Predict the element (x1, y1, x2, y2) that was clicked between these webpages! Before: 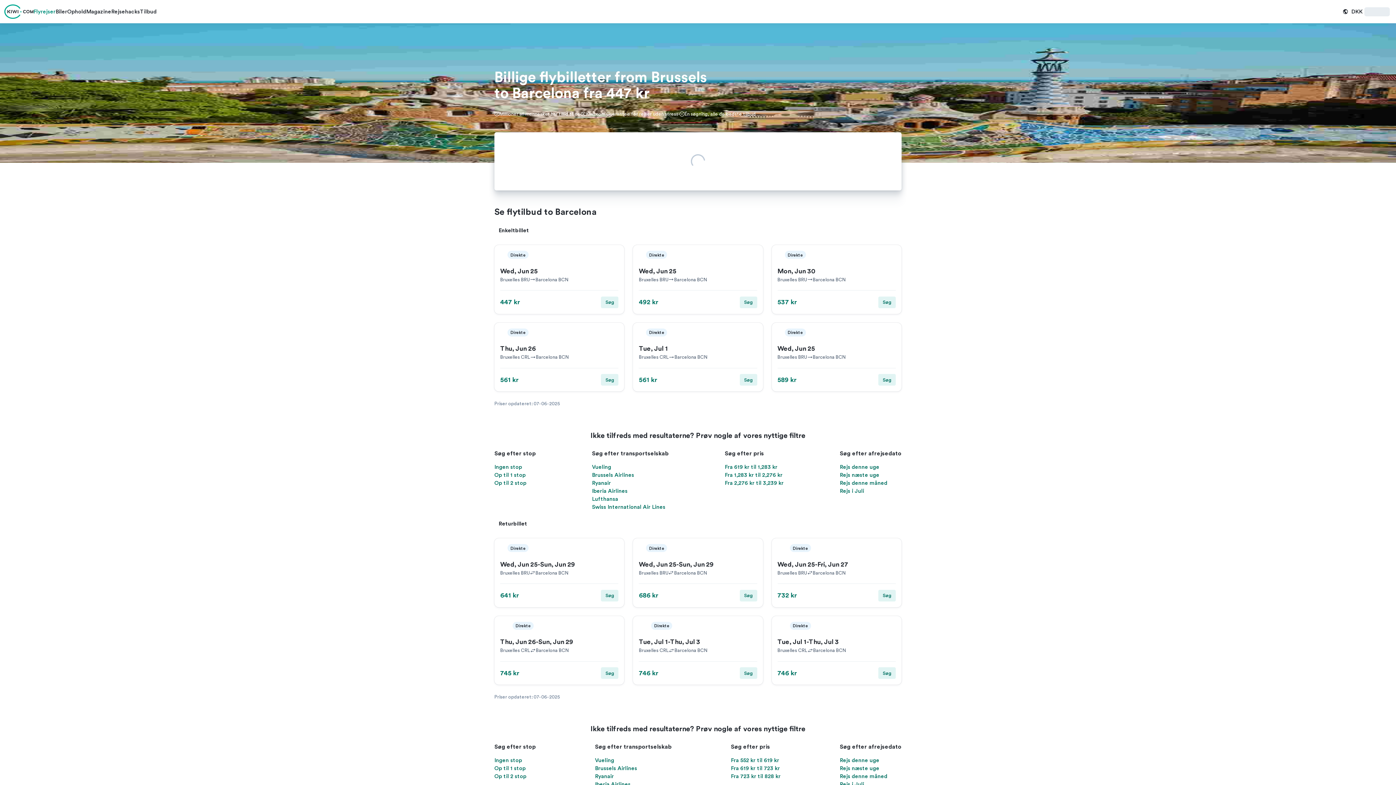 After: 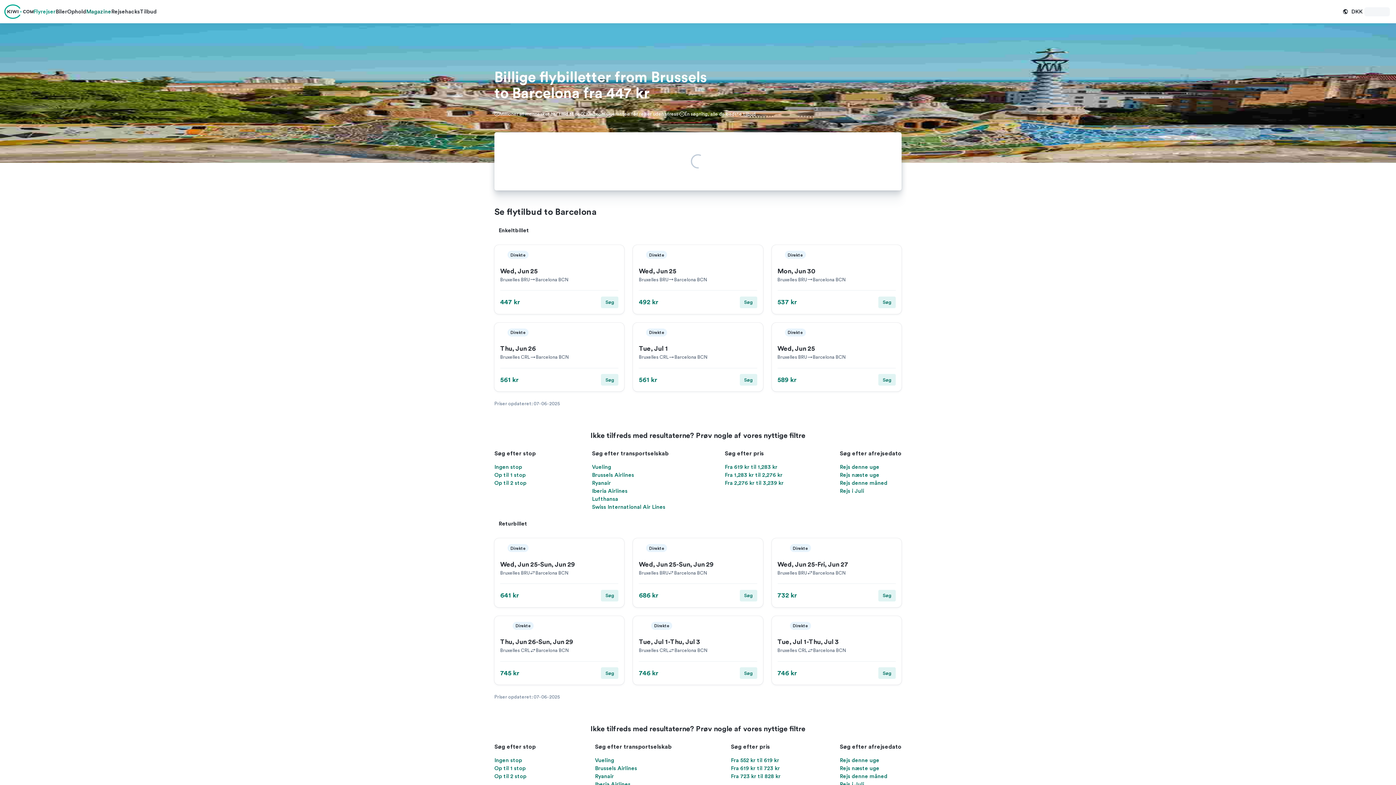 Action: bbox: (86, 3, 111, 19) label: Magazine